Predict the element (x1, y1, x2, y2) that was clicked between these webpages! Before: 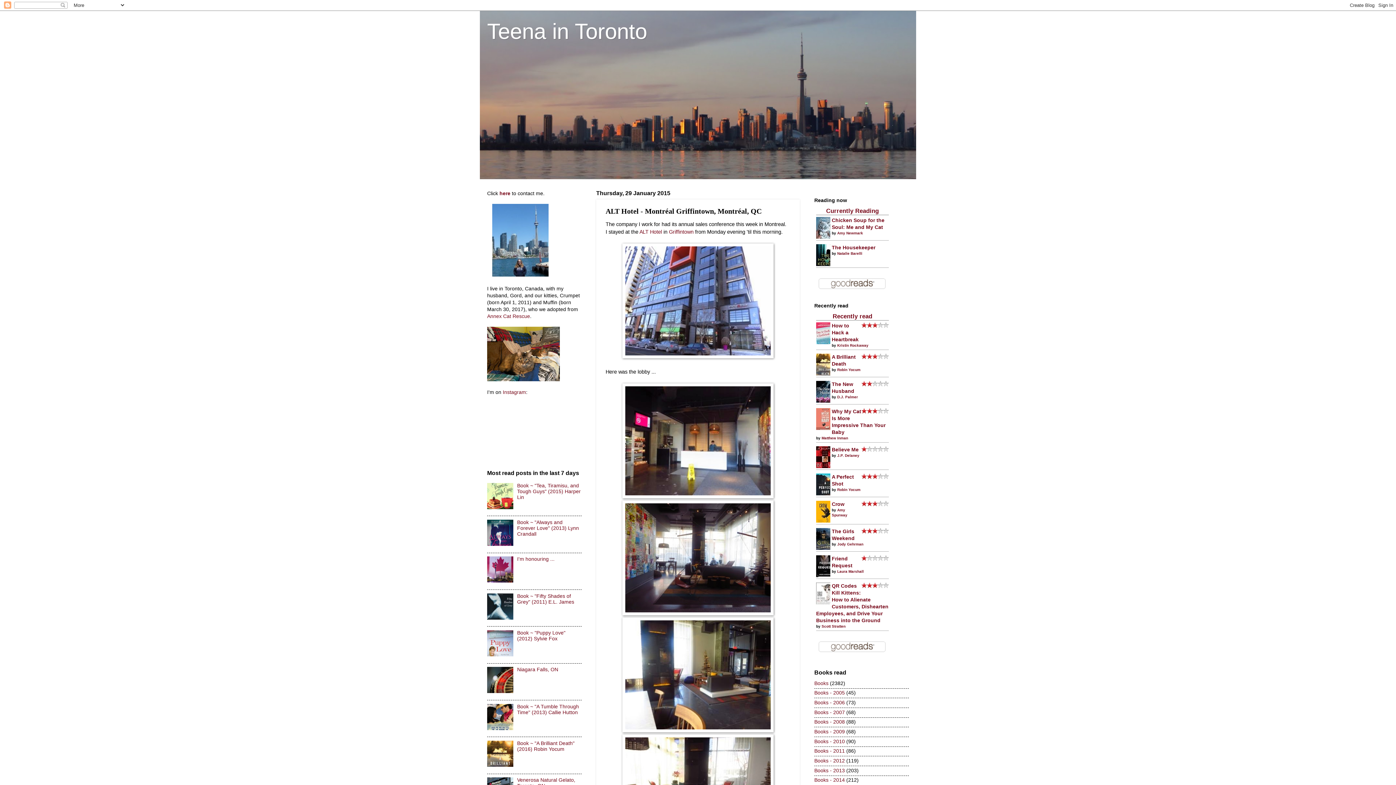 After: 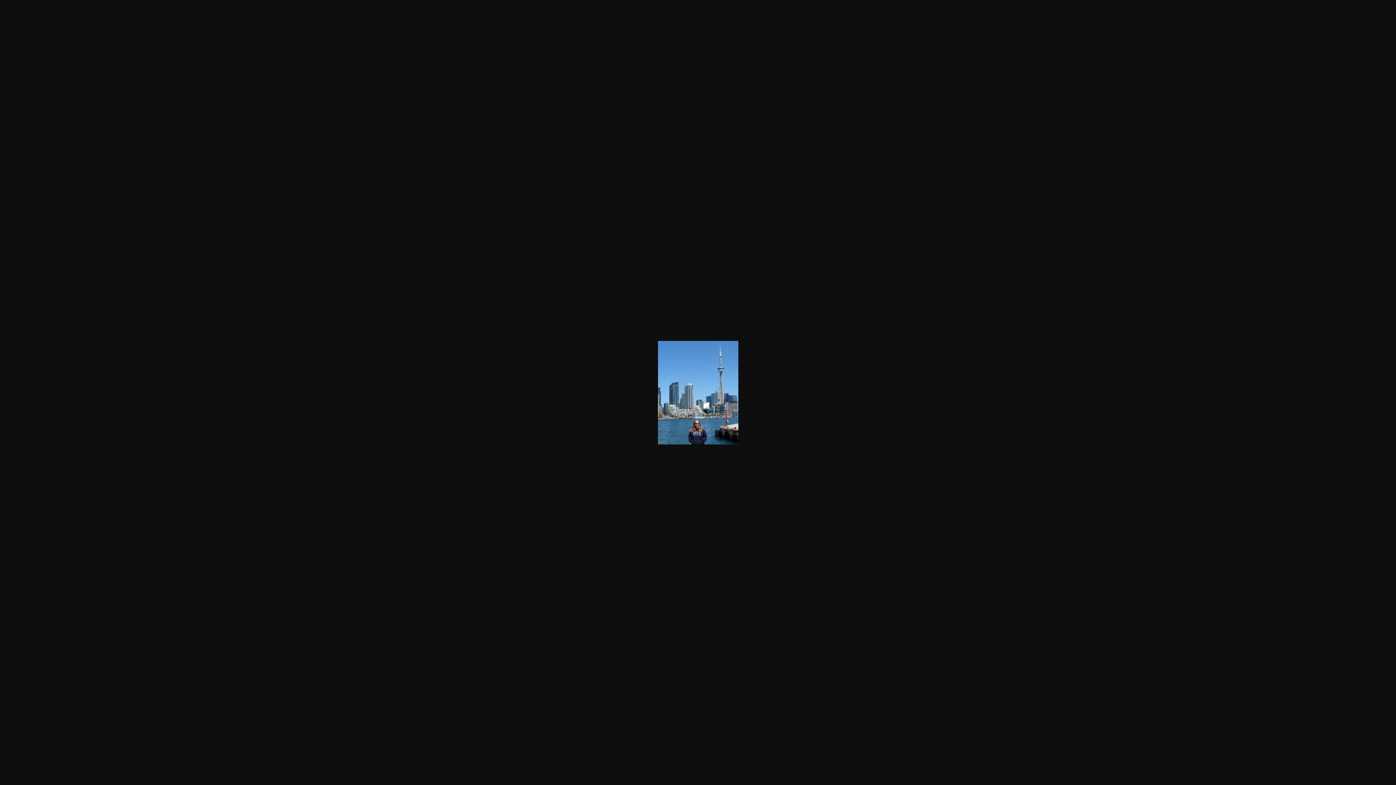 Action: bbox: (492, 272, 548, 277)